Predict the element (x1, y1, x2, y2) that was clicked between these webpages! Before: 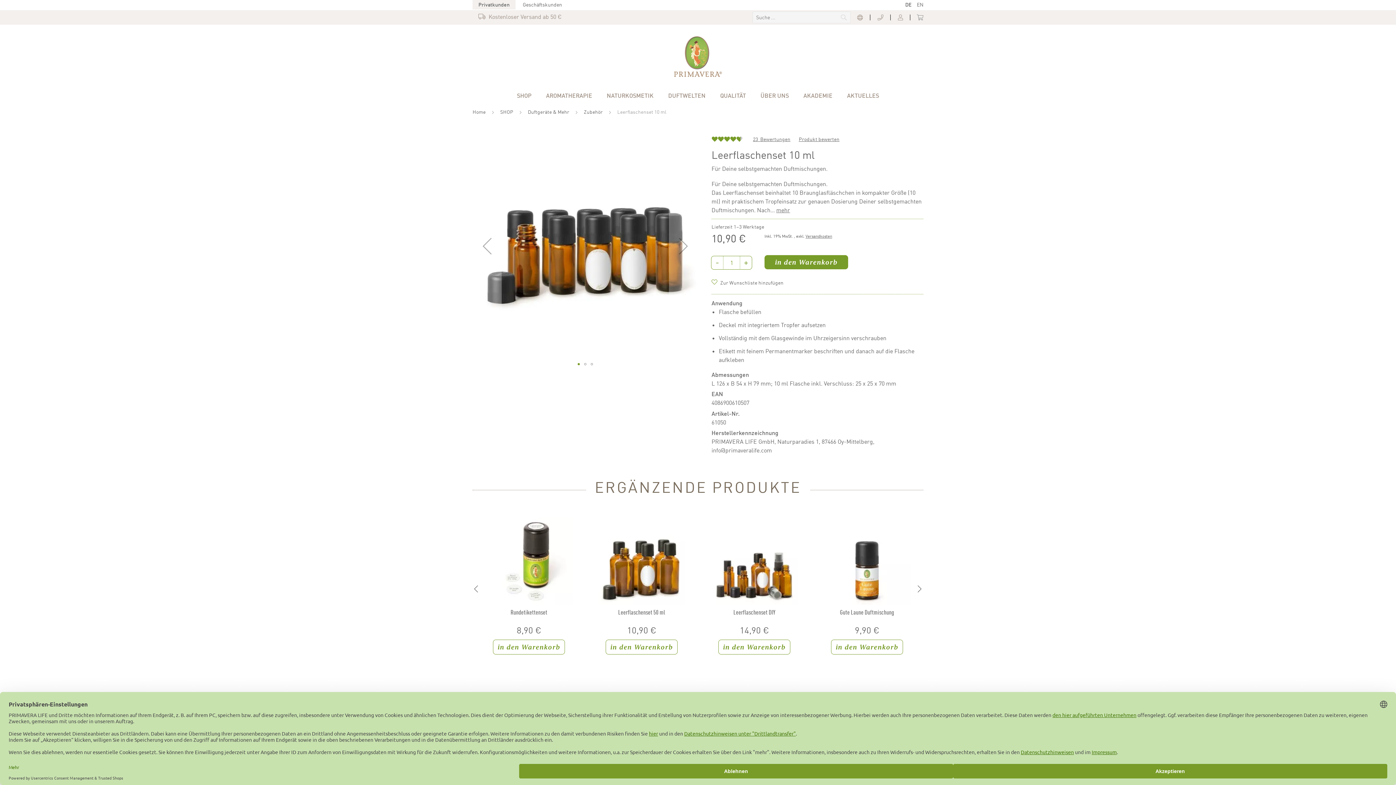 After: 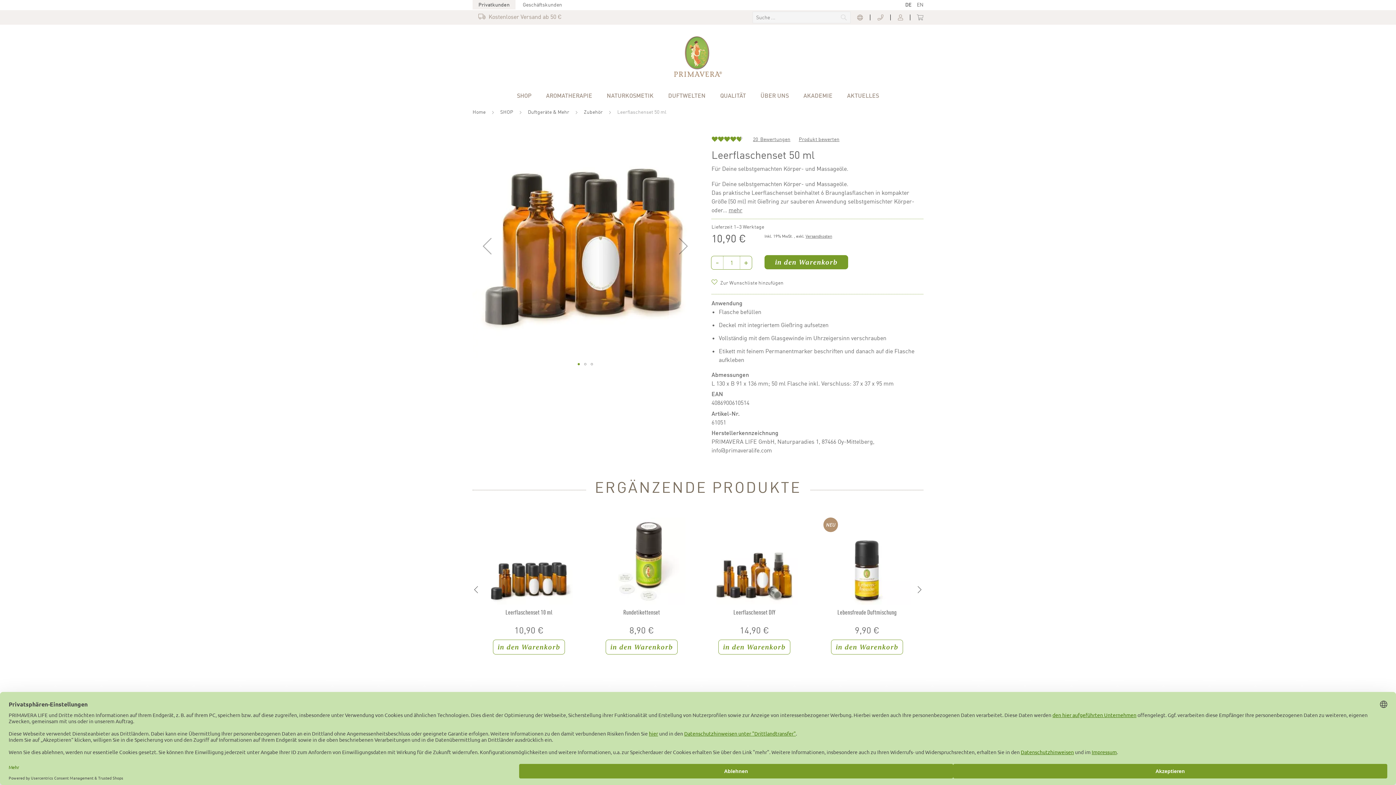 Action: bbox: (598, 599, 685, 606)